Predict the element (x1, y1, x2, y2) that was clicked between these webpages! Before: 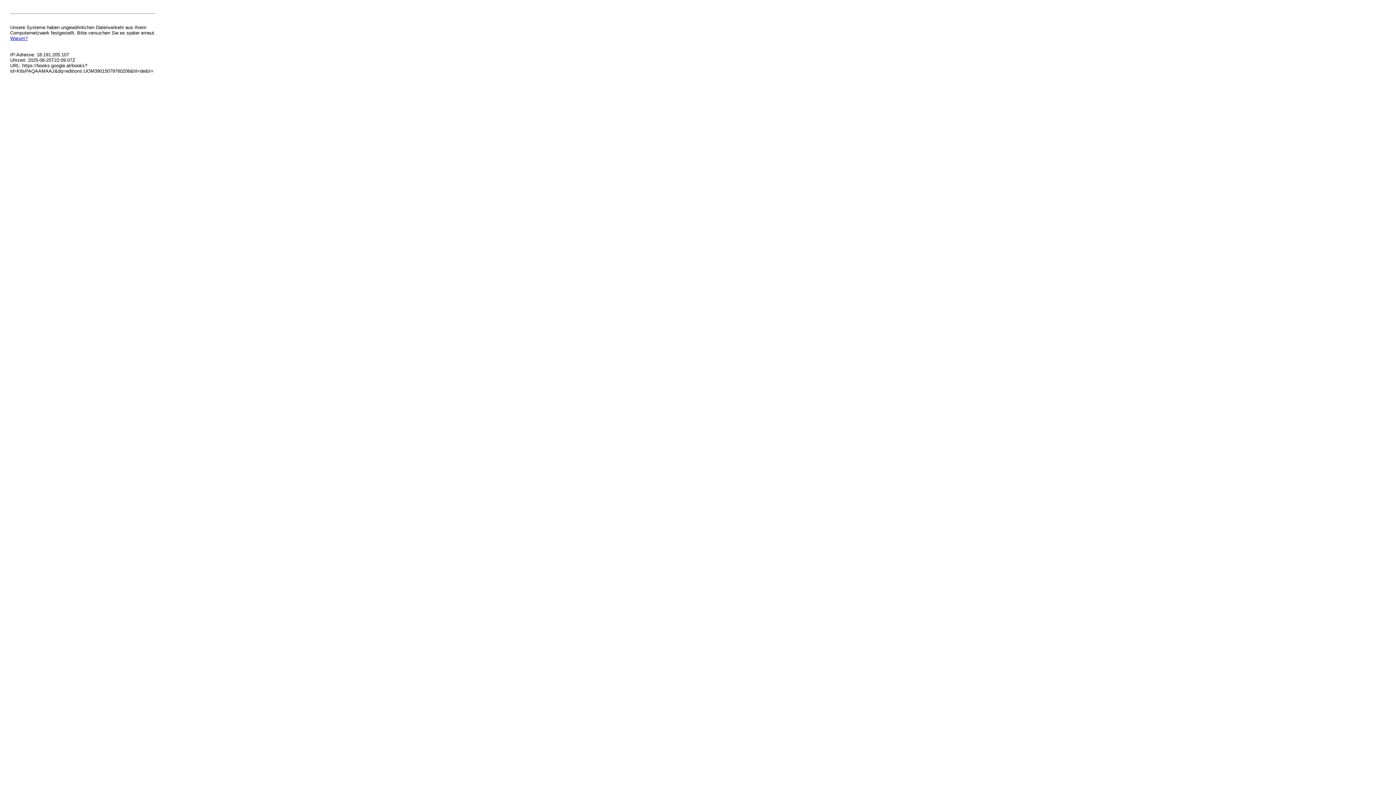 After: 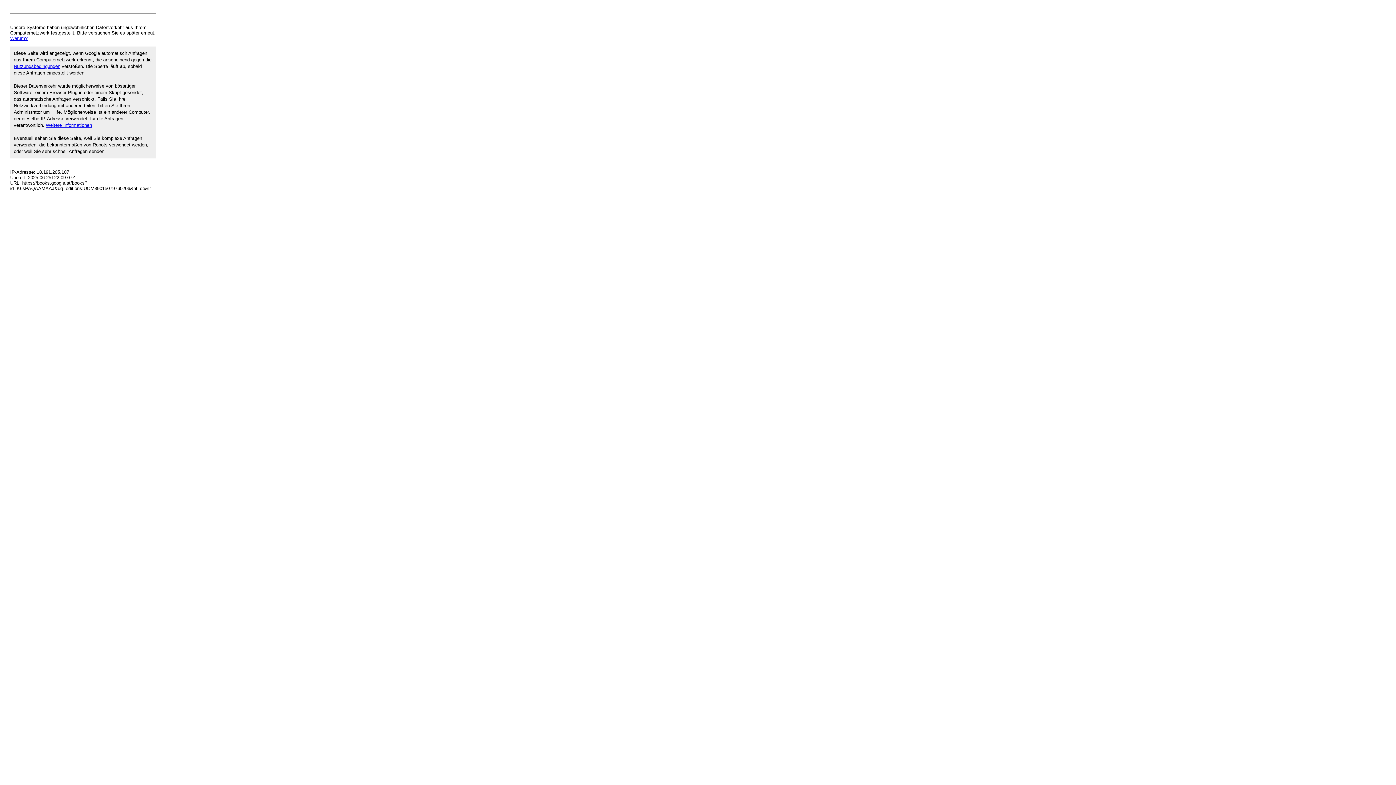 Action: label: Warum? bbox: (10, 35, 27, 41)